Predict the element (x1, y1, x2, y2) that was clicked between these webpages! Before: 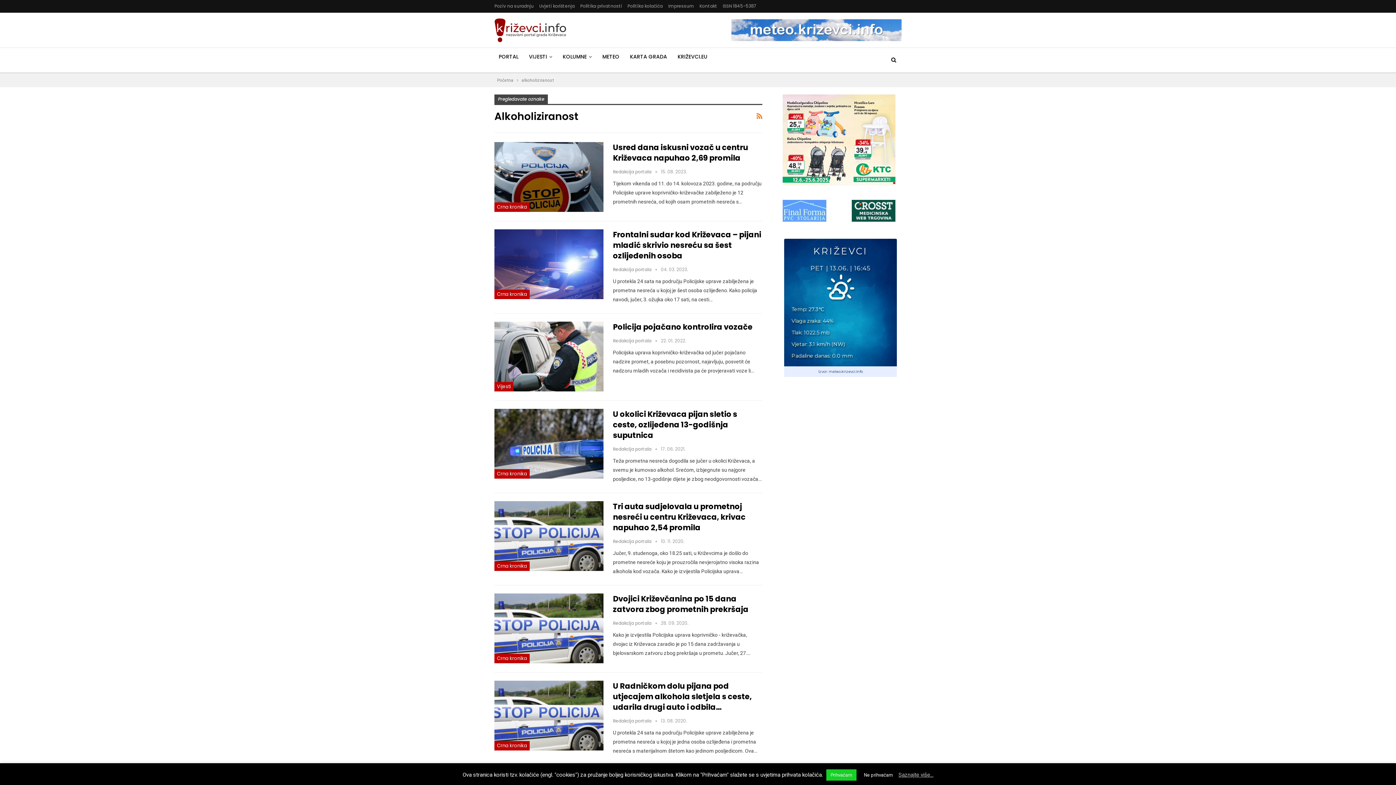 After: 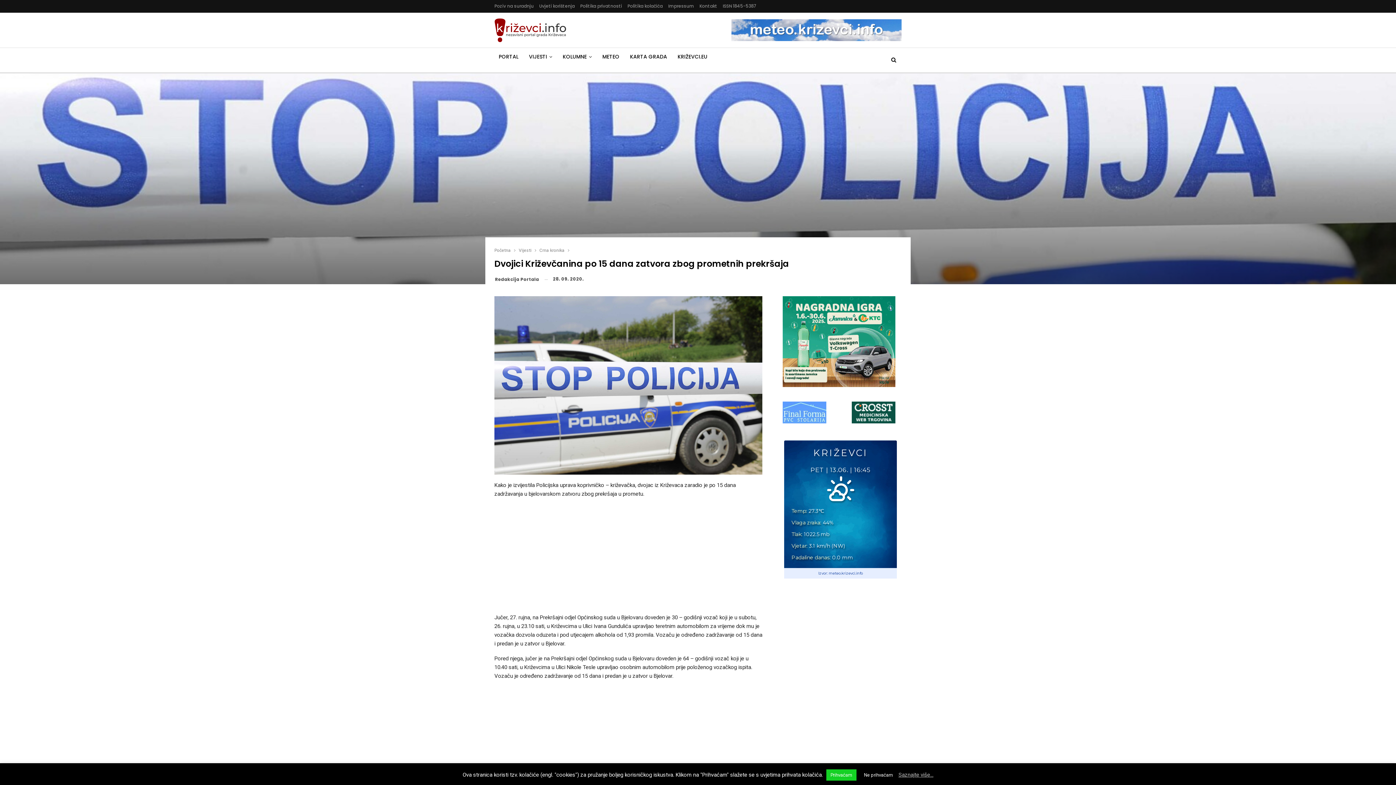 Action: bbox: (494, 593, 603, 663)